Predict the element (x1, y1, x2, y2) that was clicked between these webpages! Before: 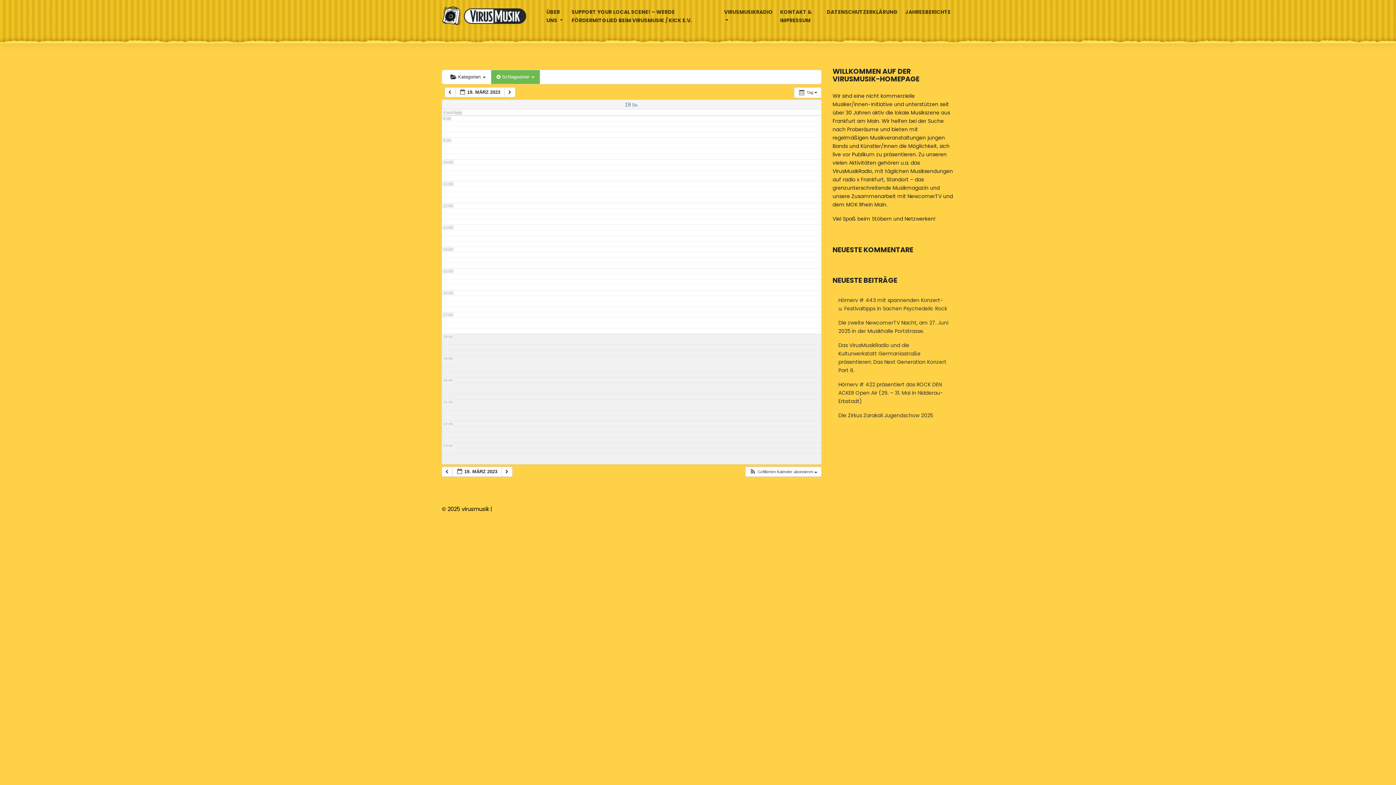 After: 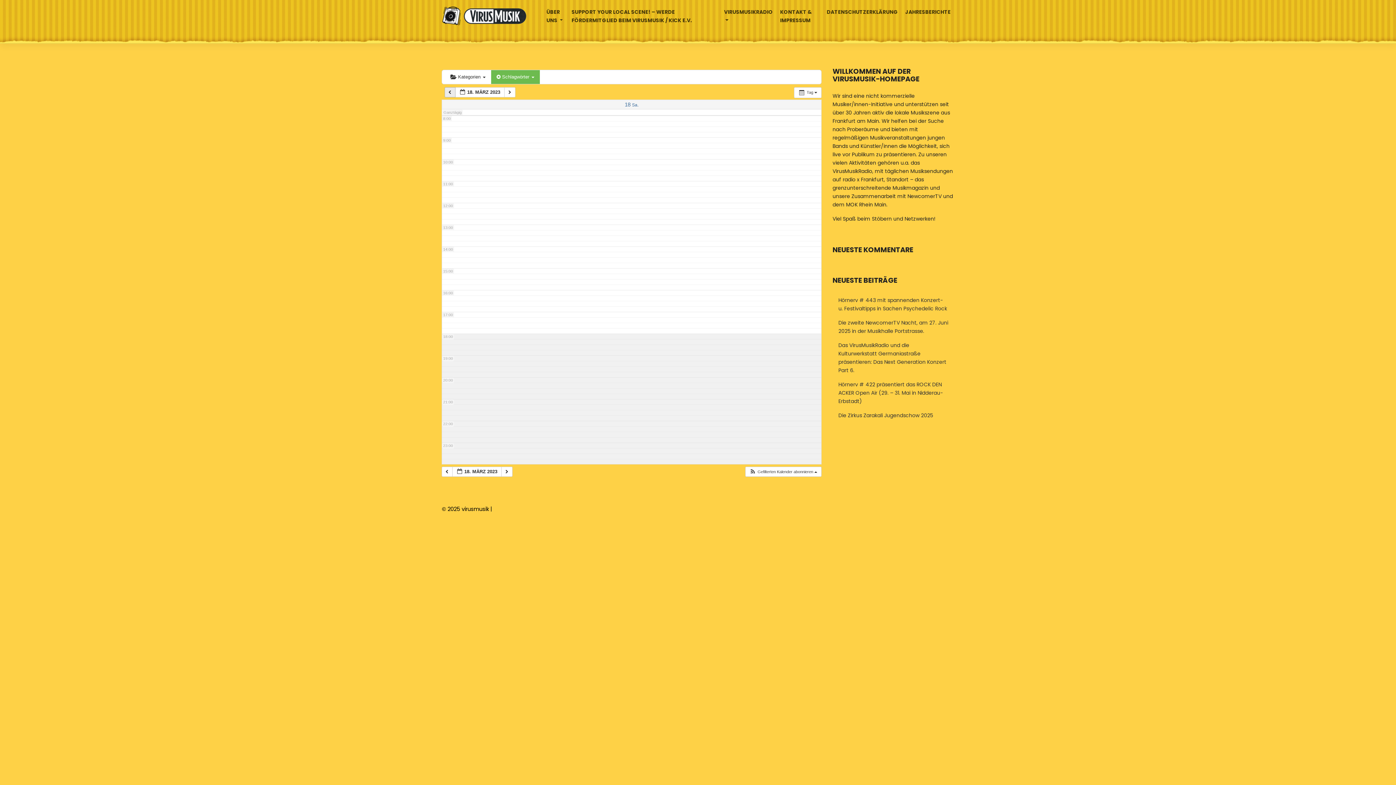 Action: label:   bbox: (444, 87, 455, 97)